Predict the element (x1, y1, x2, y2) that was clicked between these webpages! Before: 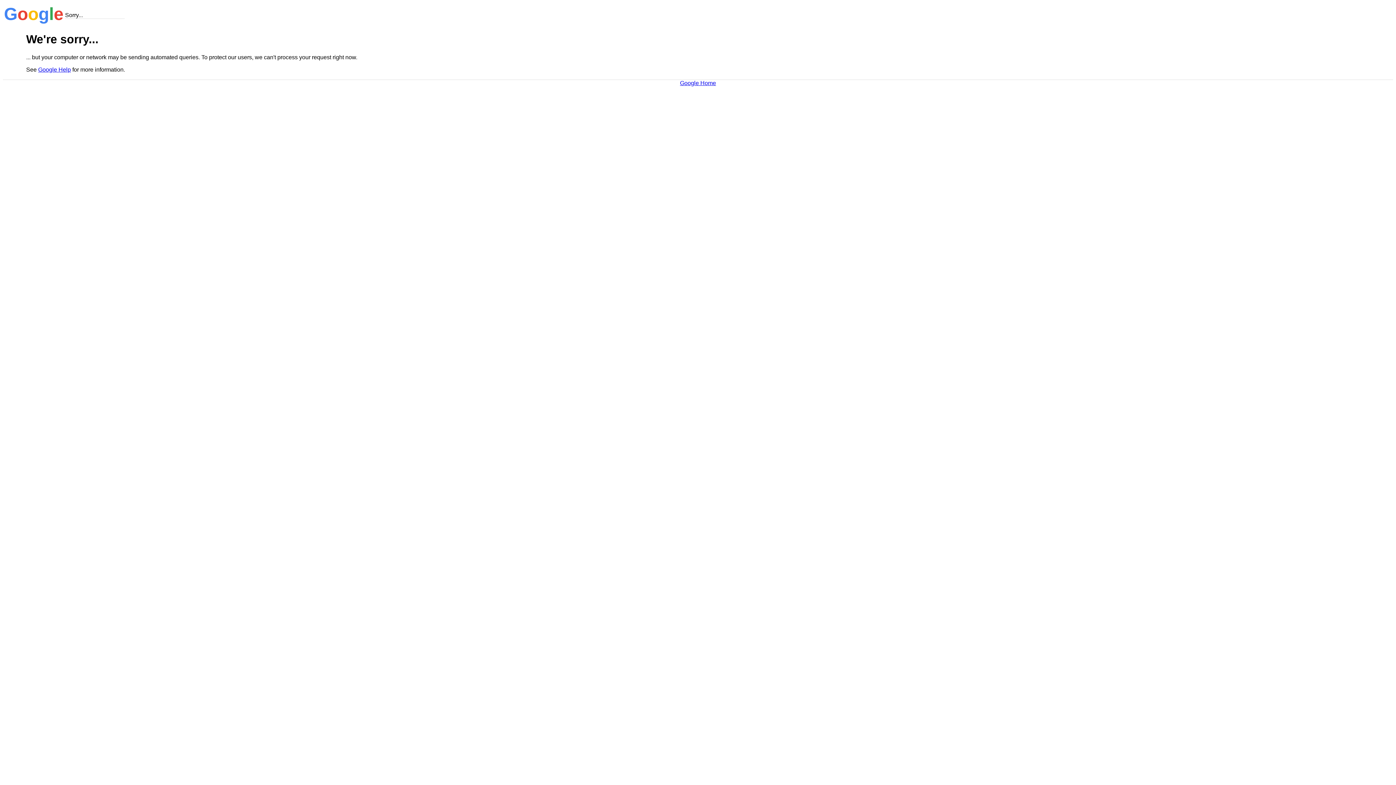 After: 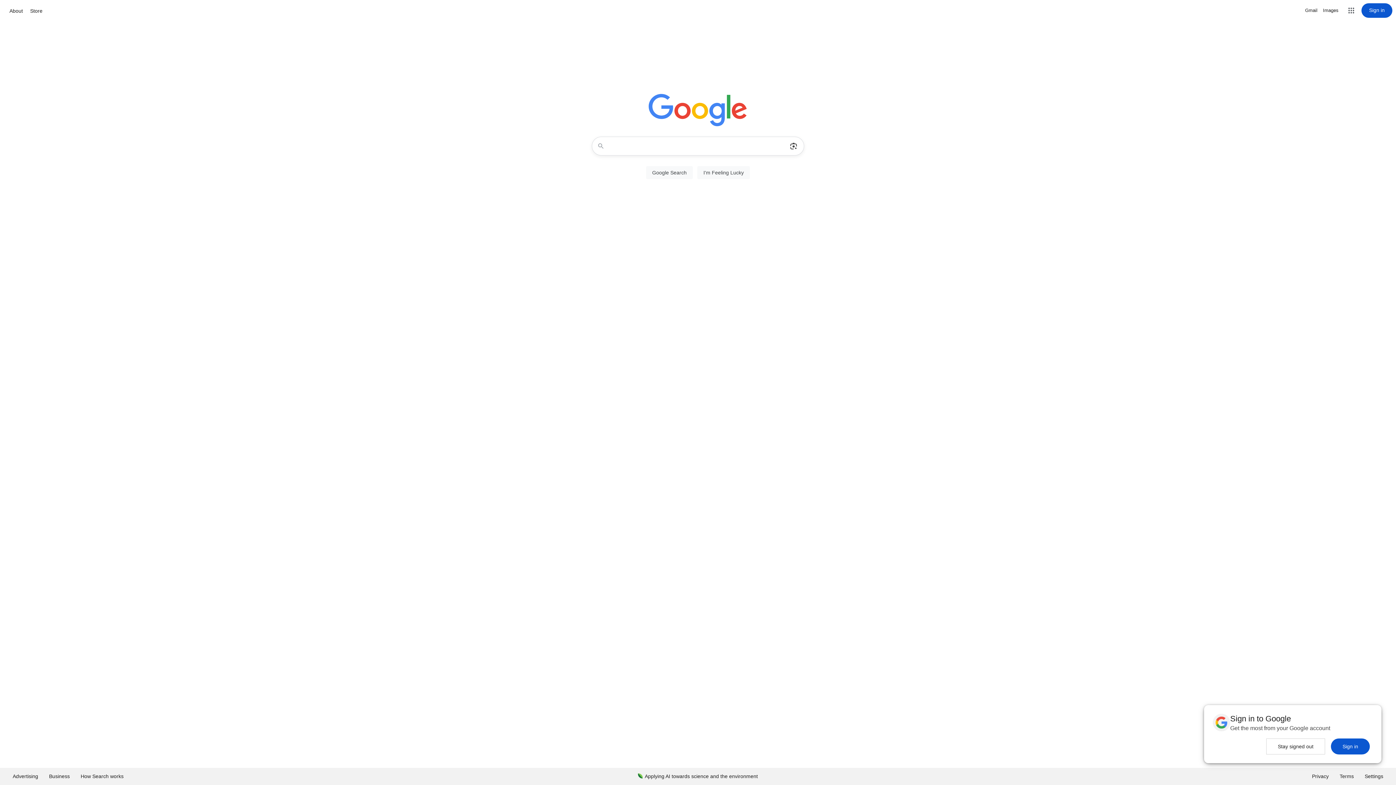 Action: bbox: (680, 79, 716, 86) label: Google Home